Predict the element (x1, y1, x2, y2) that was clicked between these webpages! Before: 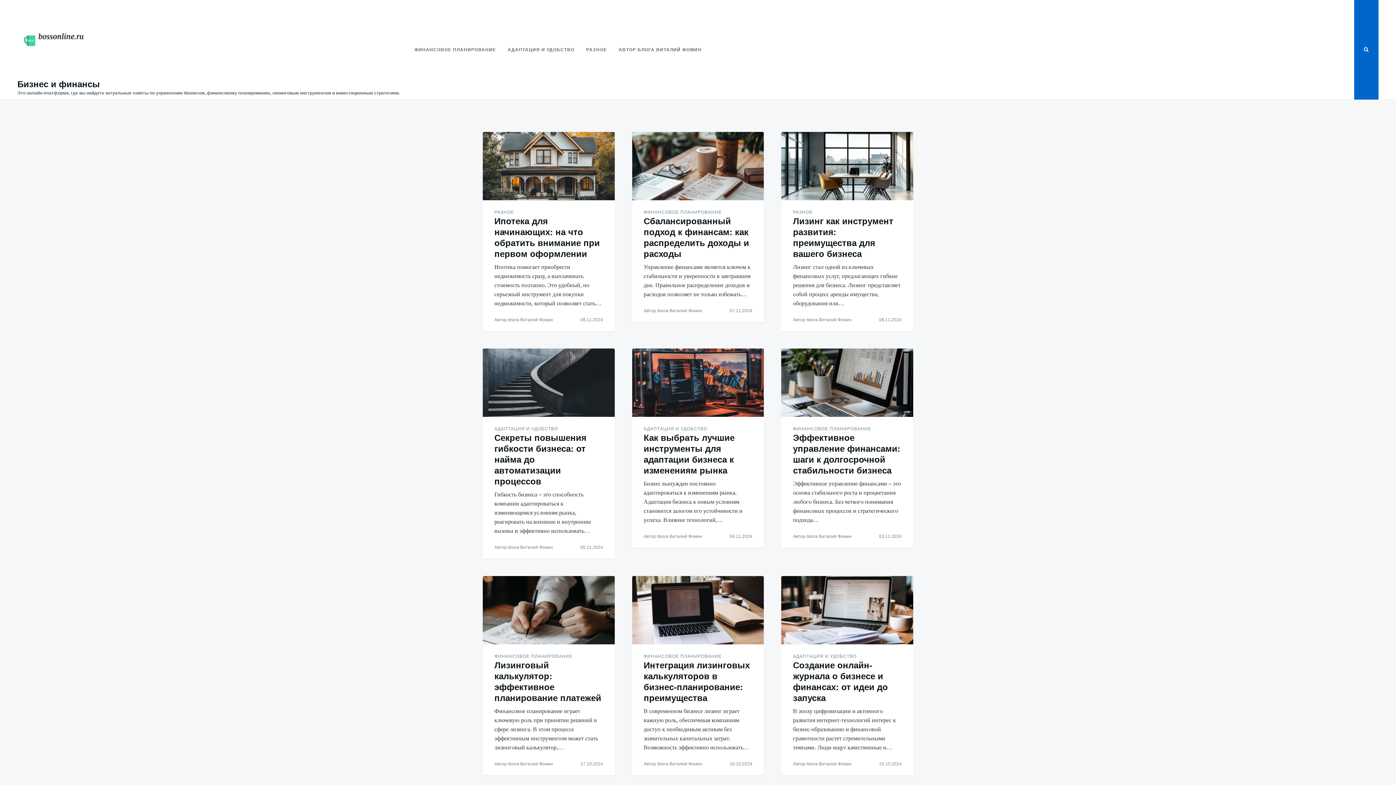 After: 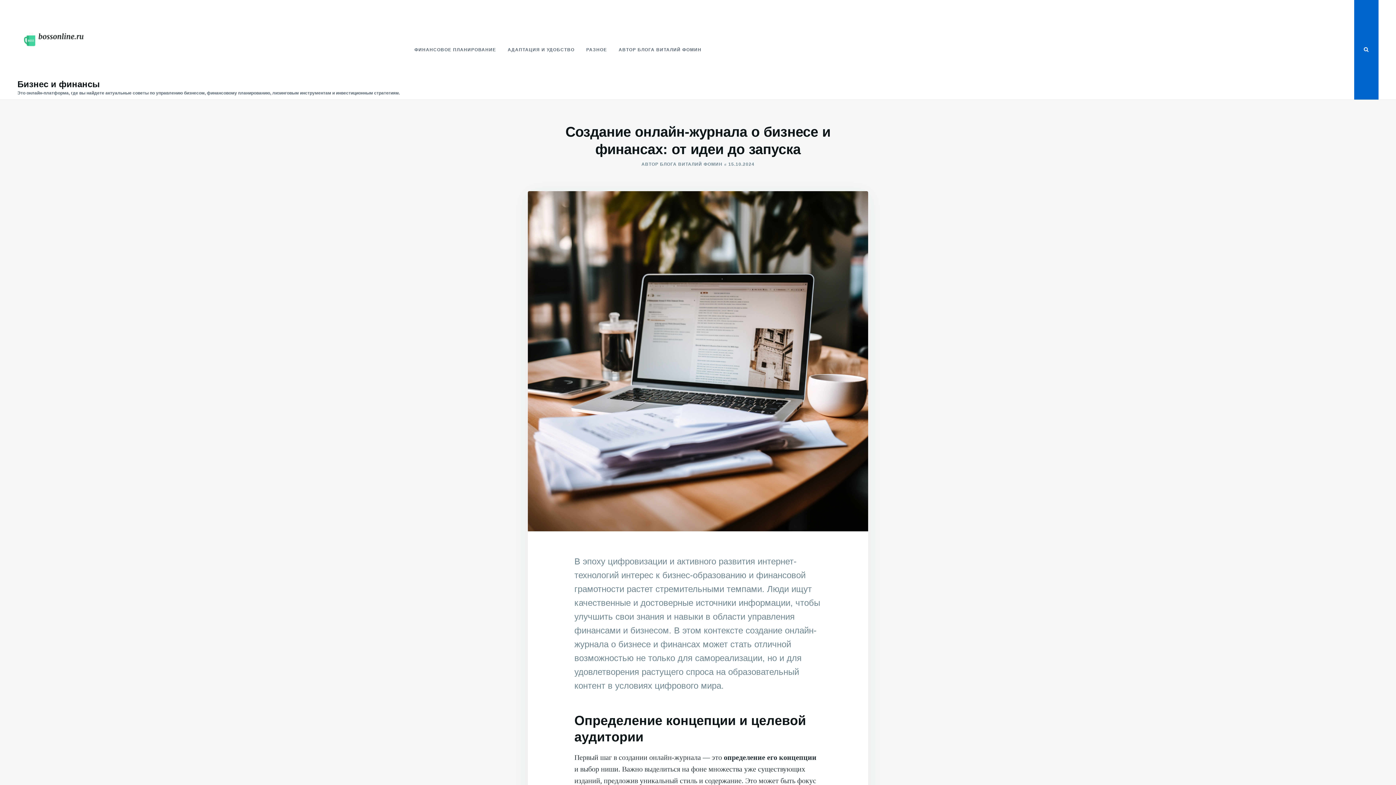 Action: bbox: (781, 576, 913, 644)